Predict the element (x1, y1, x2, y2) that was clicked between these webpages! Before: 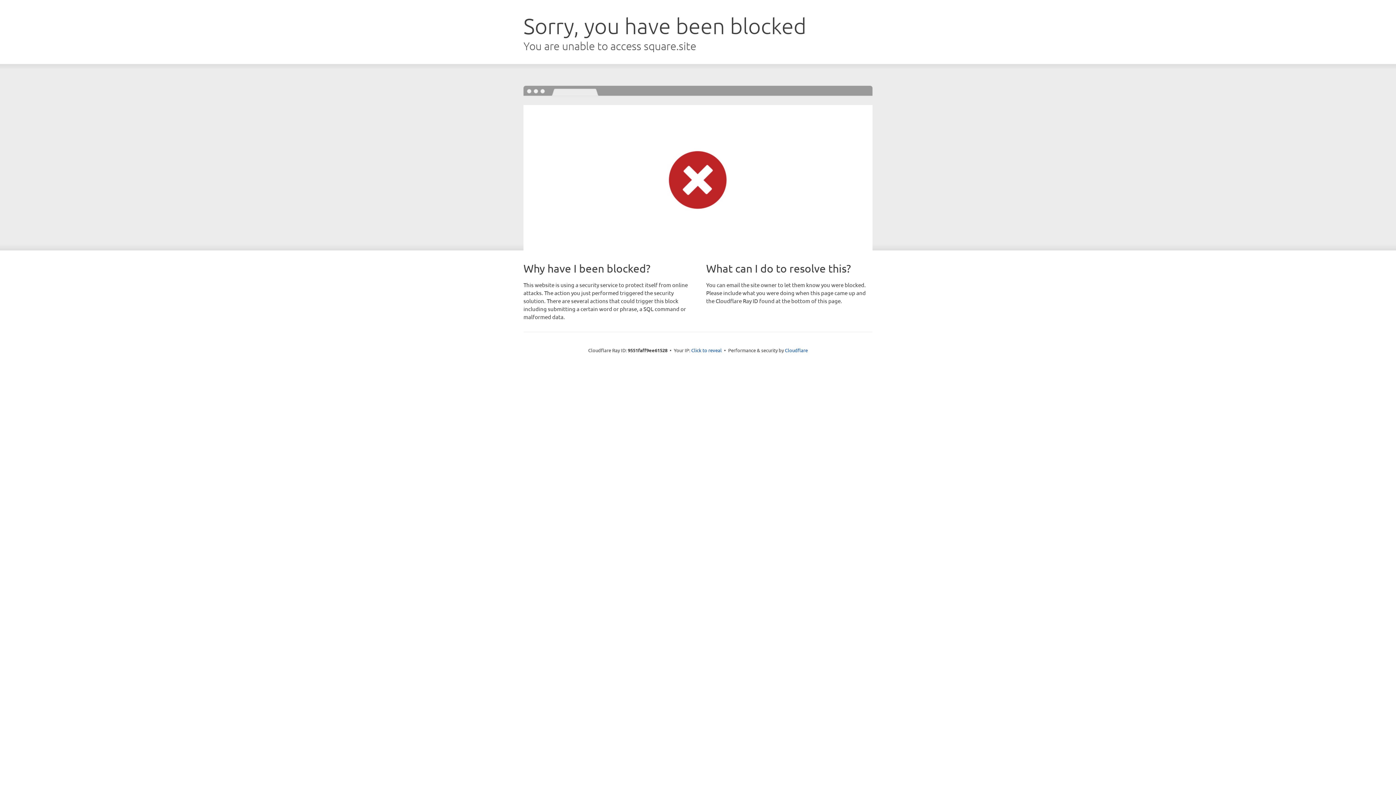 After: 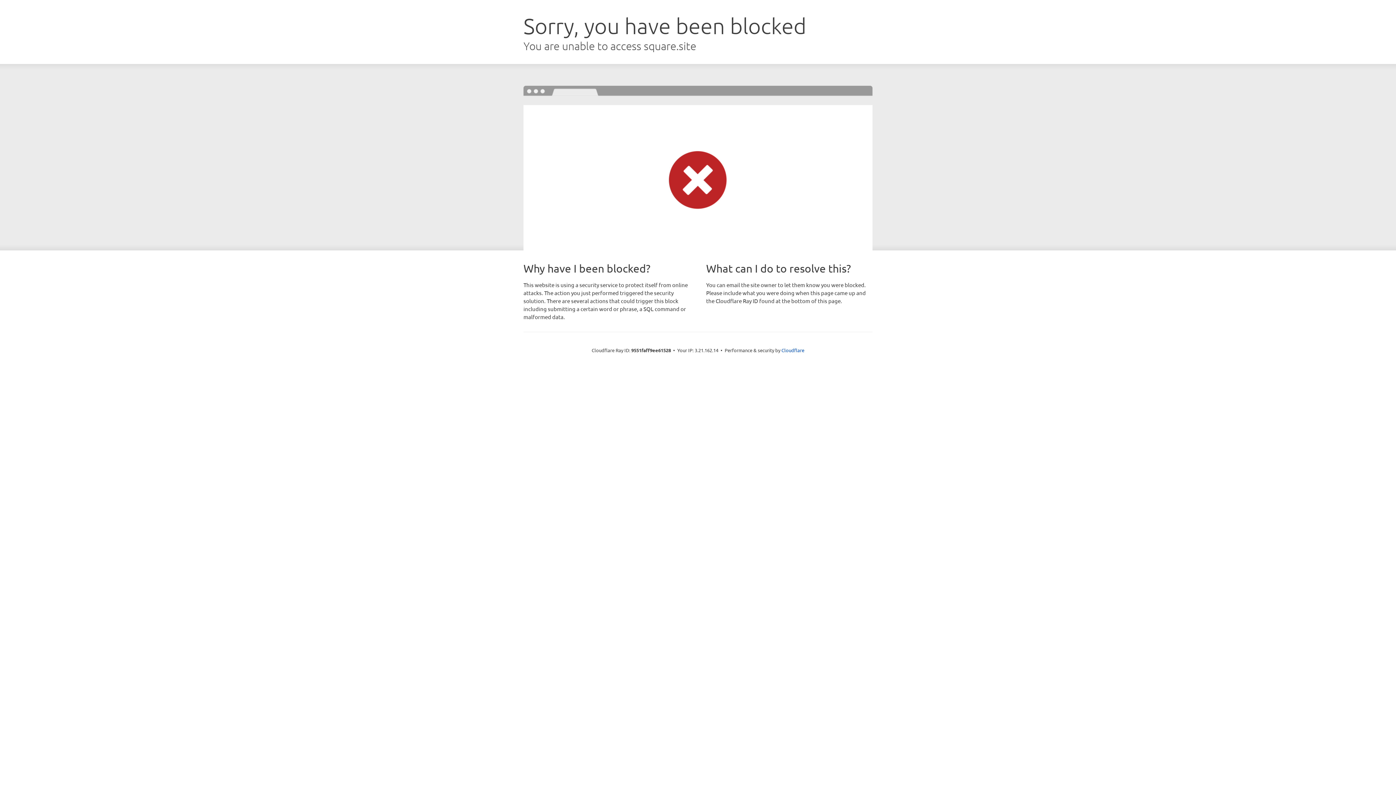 Action: label: Click to reveal bbox: (691, 346, 722, 353)